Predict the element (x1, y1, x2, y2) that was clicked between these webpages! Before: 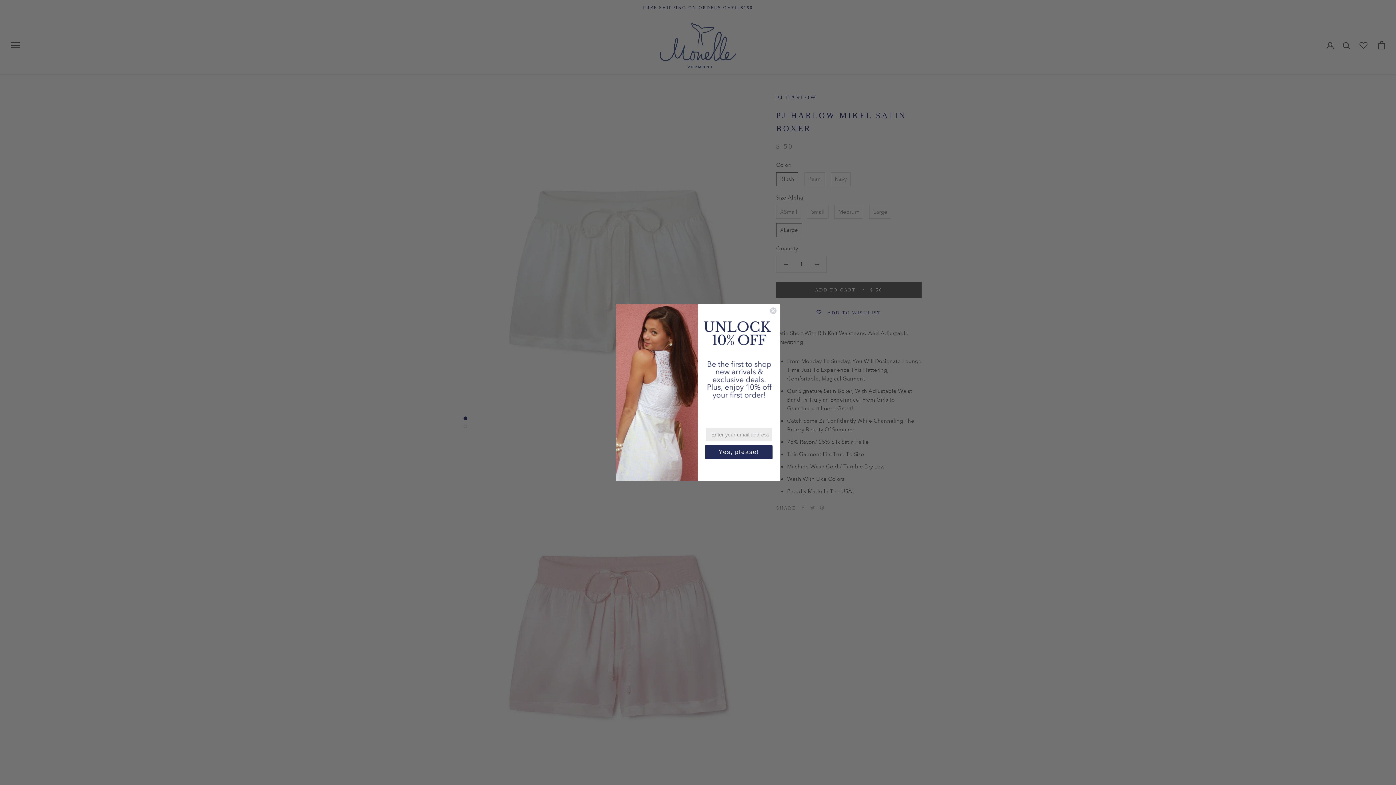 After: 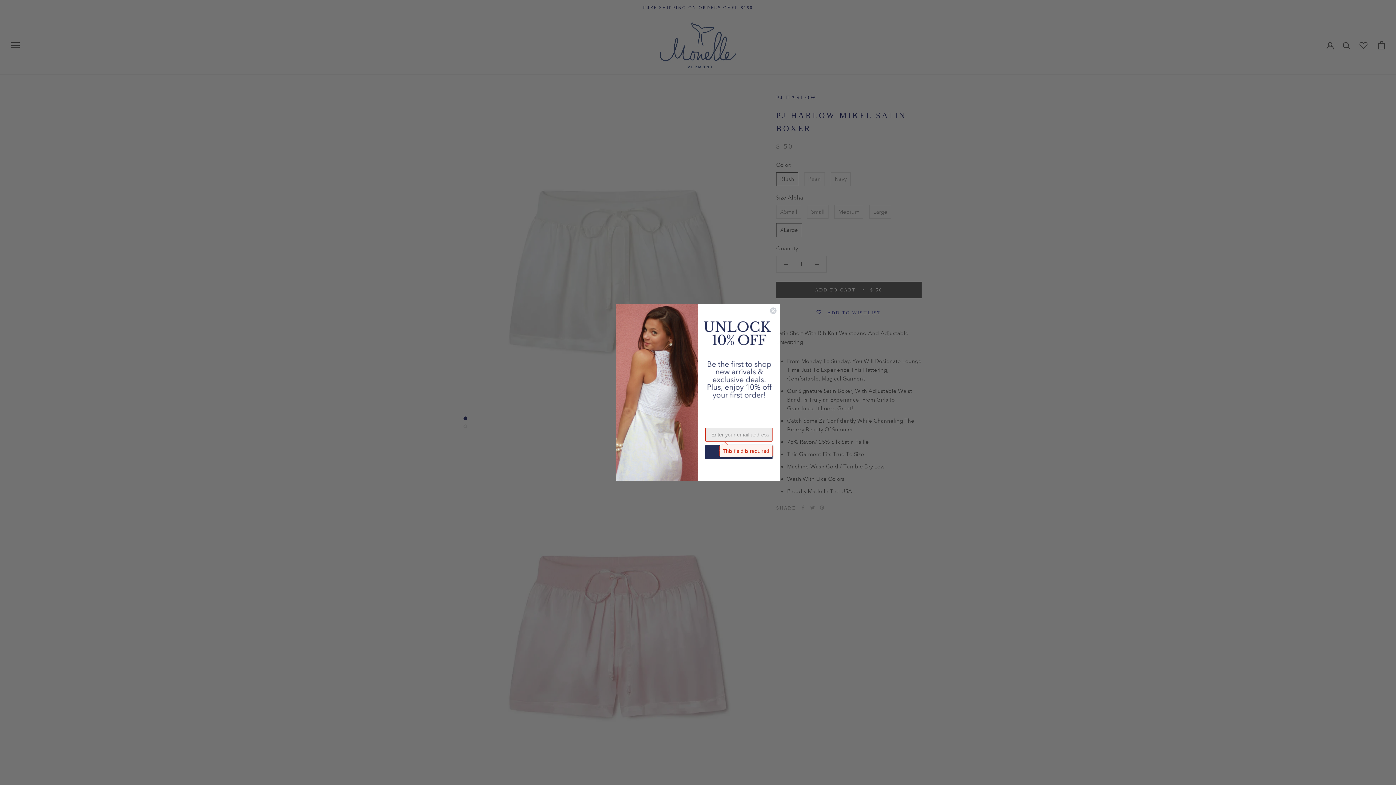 Action: label: Yes, please! bbox: (705, 445, 772, 459)